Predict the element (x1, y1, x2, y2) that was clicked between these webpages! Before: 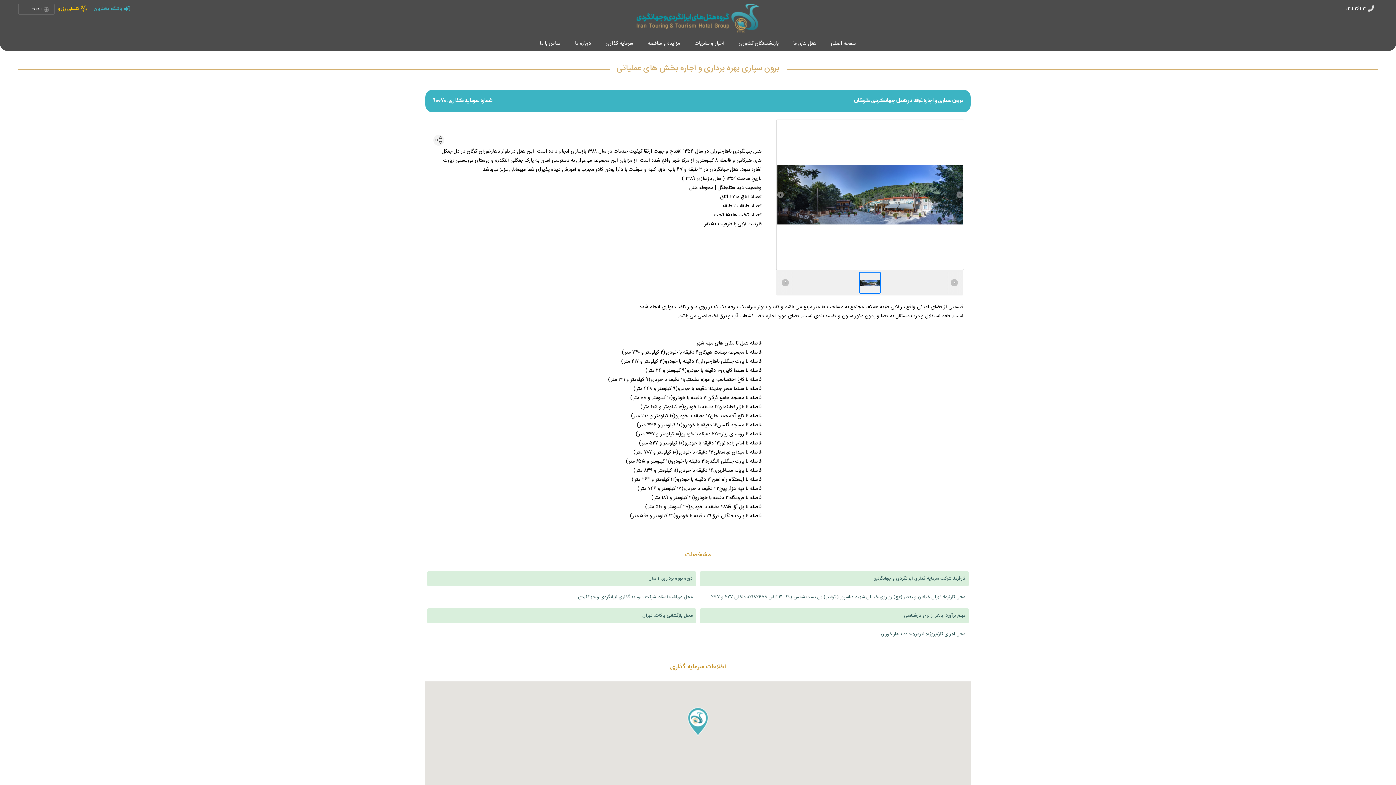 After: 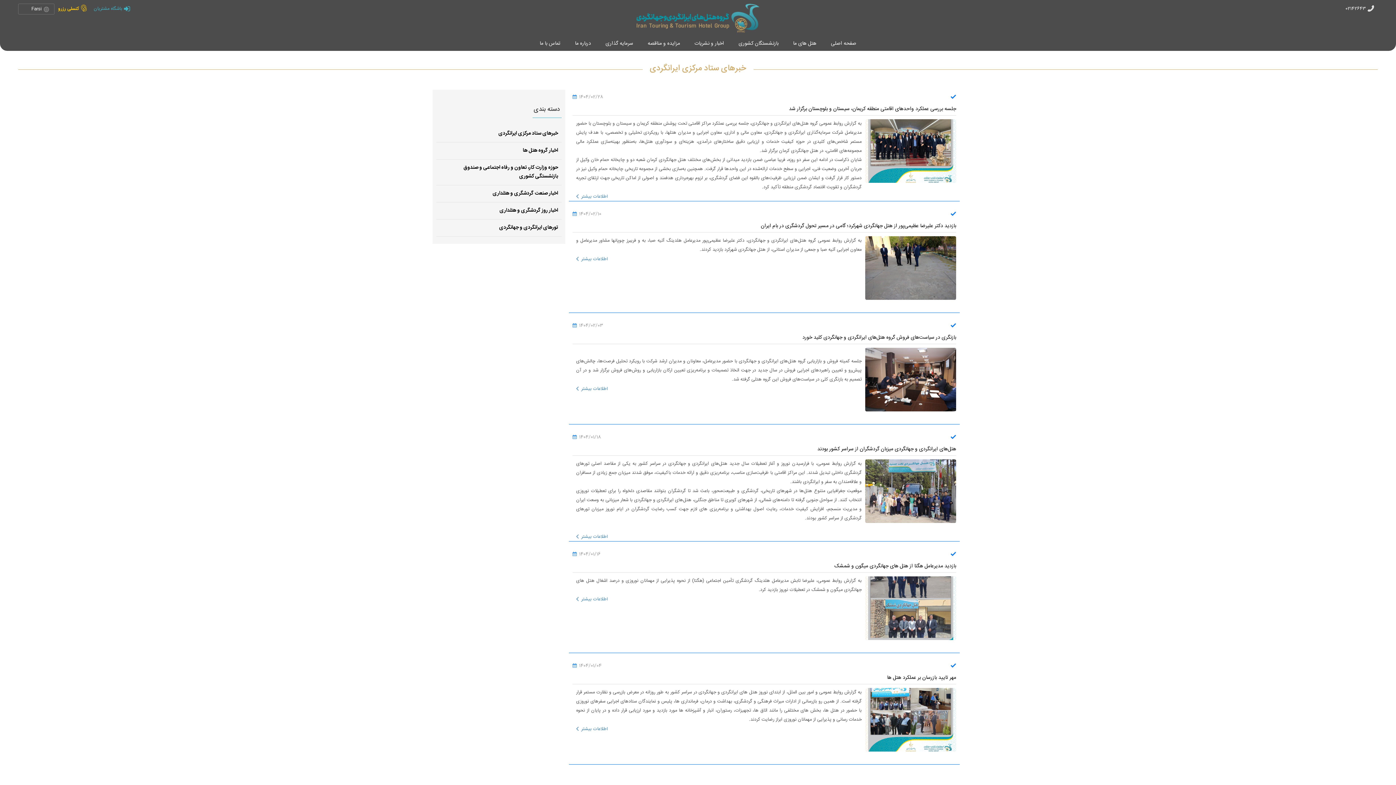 Action: bbox: (687, 36, 731, 50) label: اخبار و نشریات